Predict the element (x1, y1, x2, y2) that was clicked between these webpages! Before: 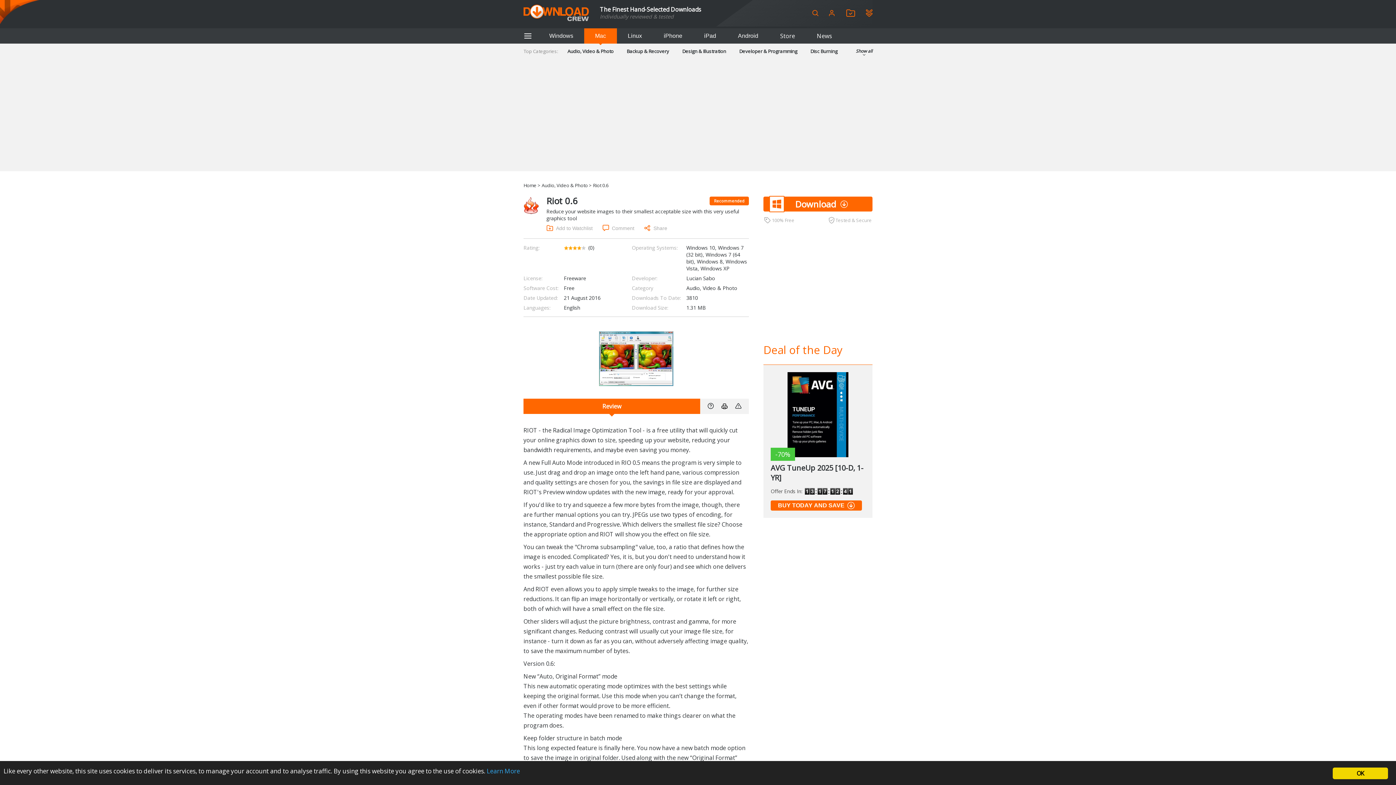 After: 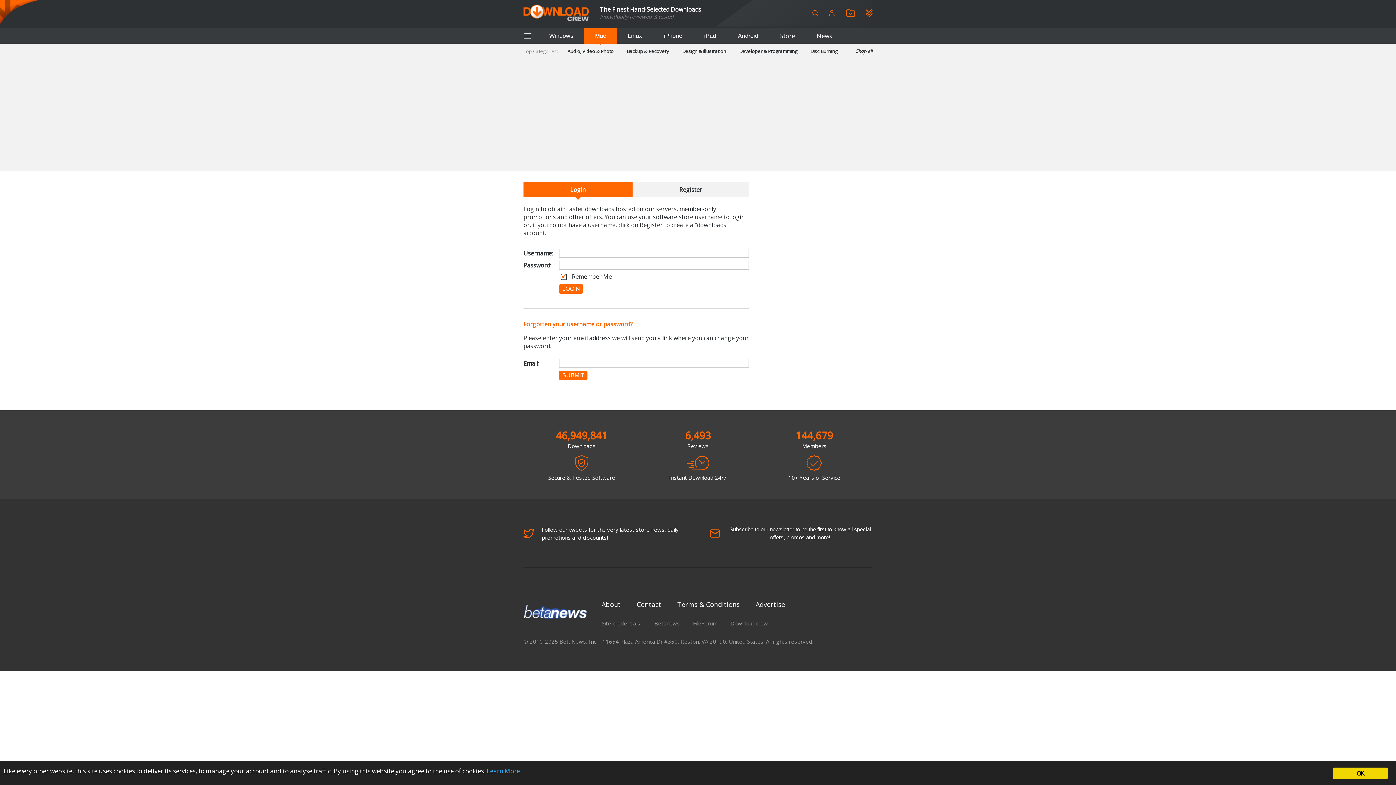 Action: bbox: (866, 9, 872, 16)